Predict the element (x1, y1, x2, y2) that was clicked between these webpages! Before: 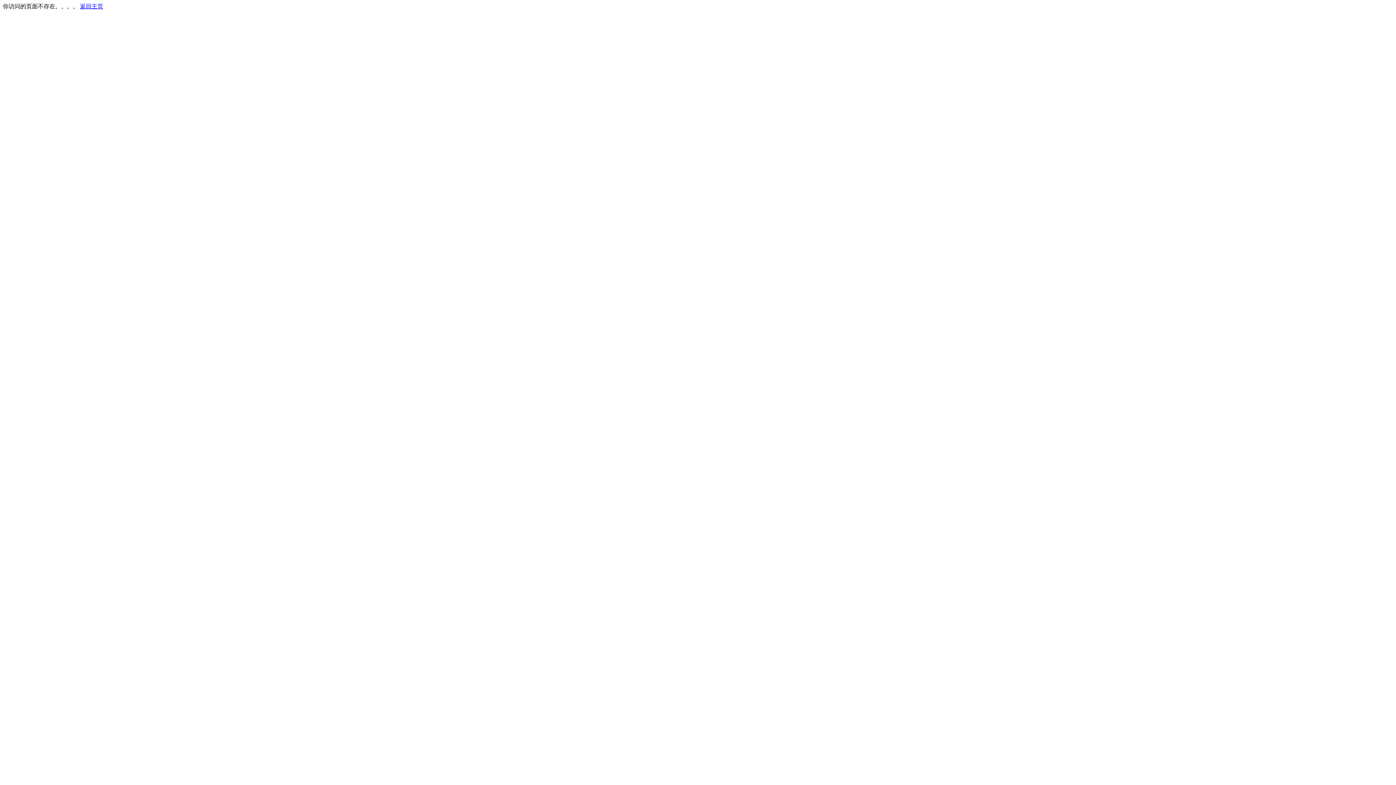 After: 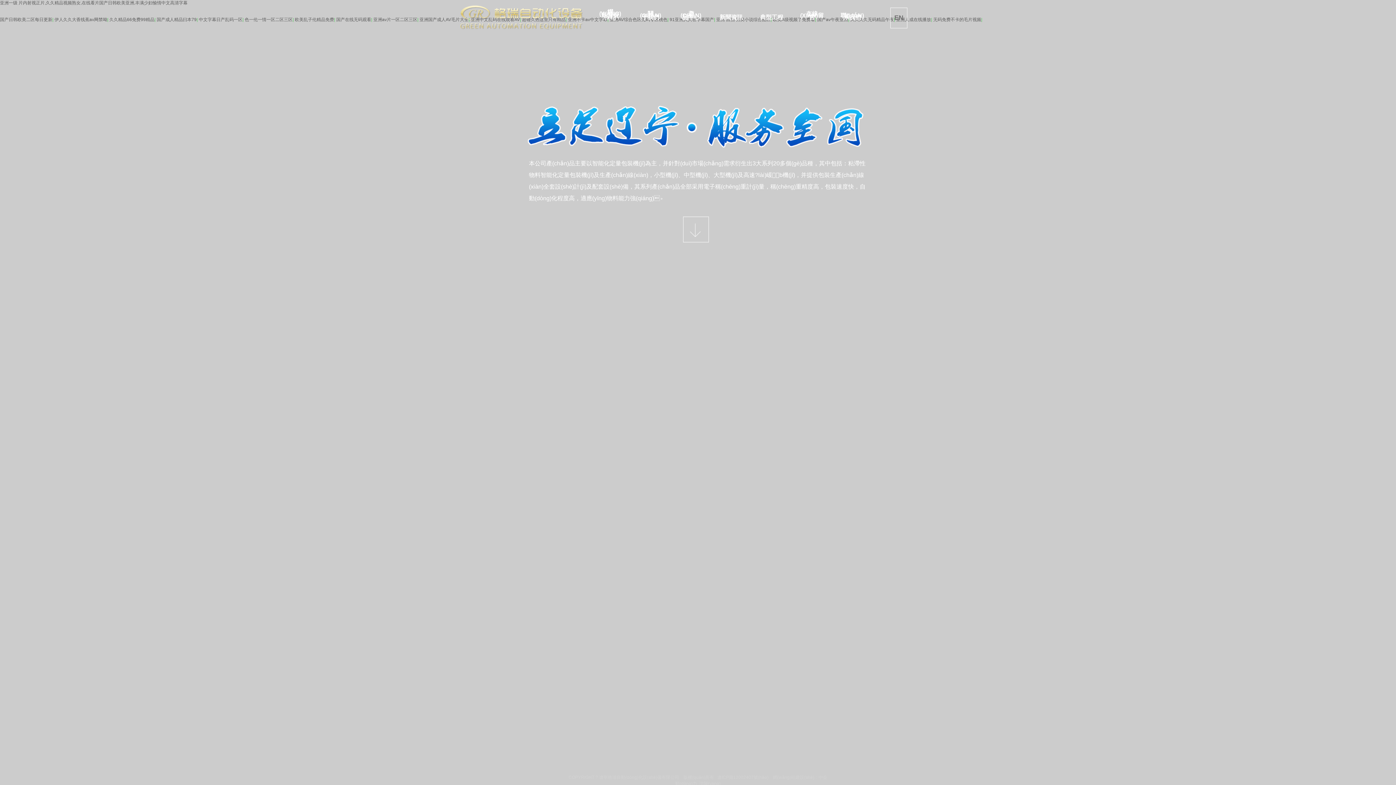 Action: bbox: (80, 3, 103, 9) label: 返回主页